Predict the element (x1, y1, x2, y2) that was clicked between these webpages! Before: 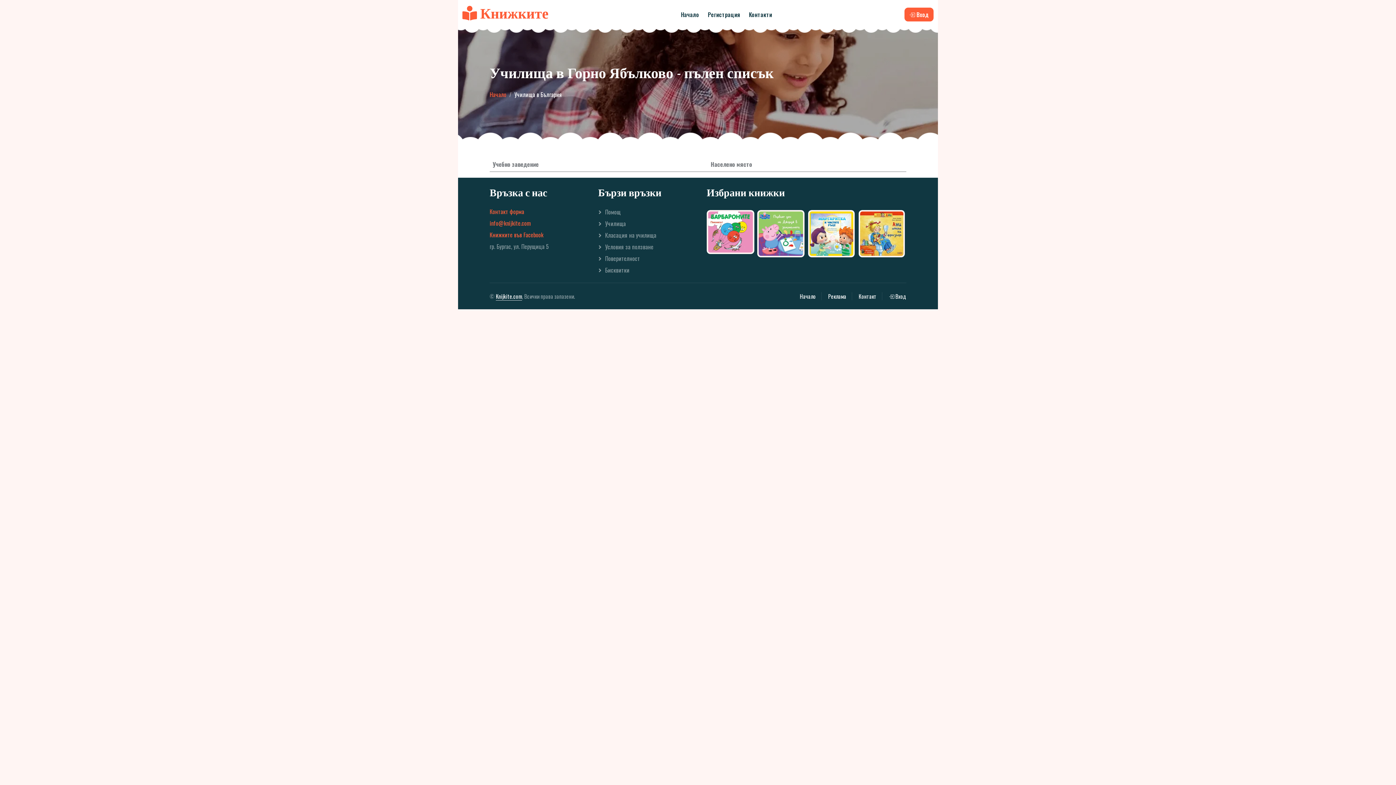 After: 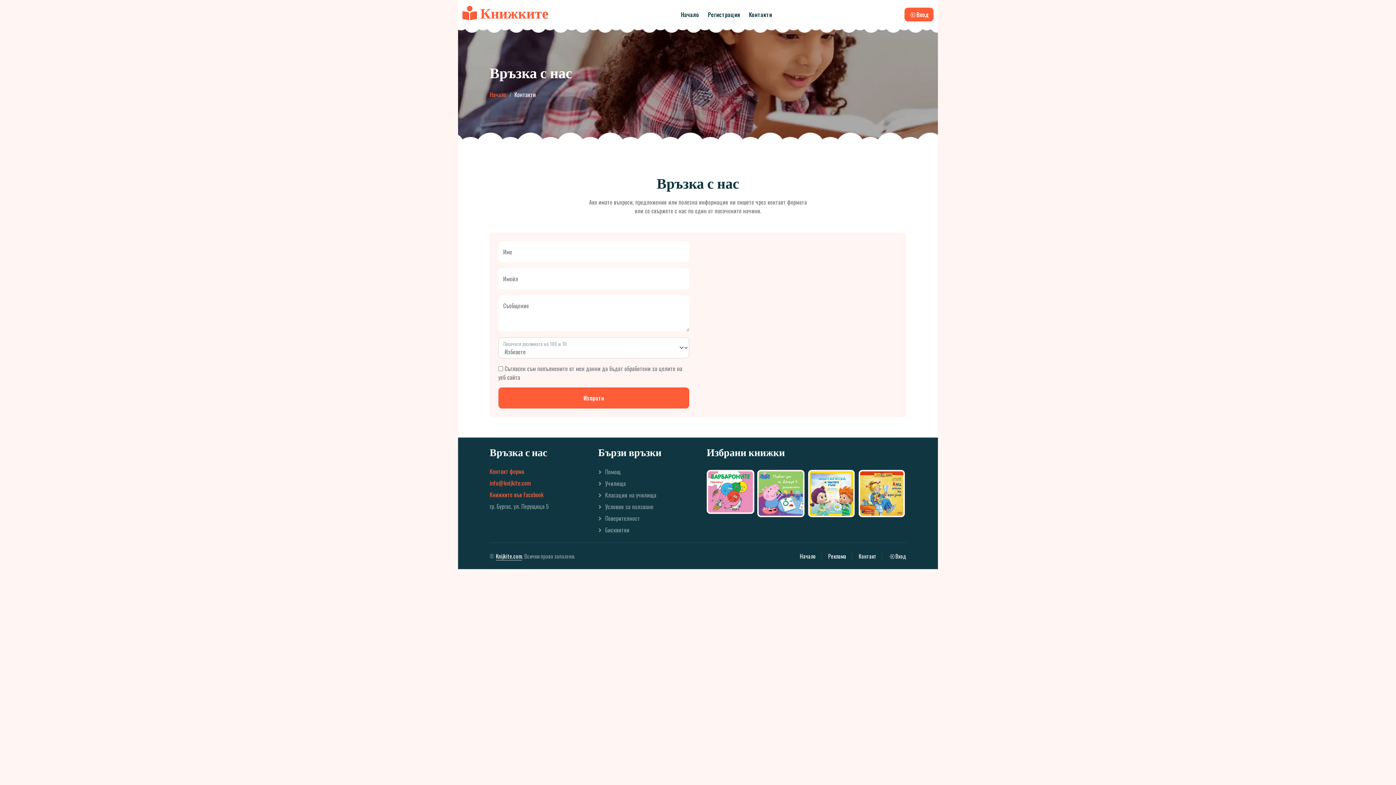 Action: label: Контакт форма bbox: (489, 207, 524, 216)